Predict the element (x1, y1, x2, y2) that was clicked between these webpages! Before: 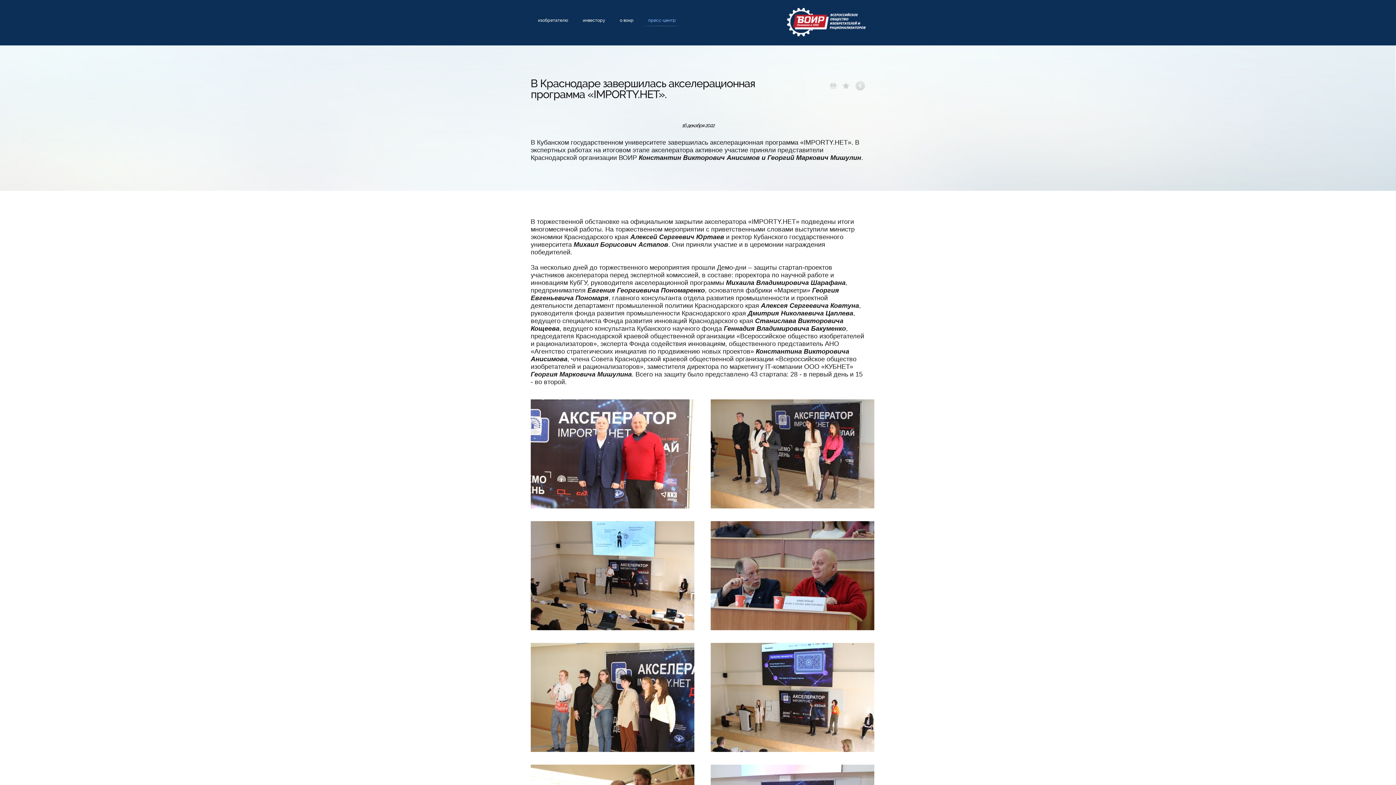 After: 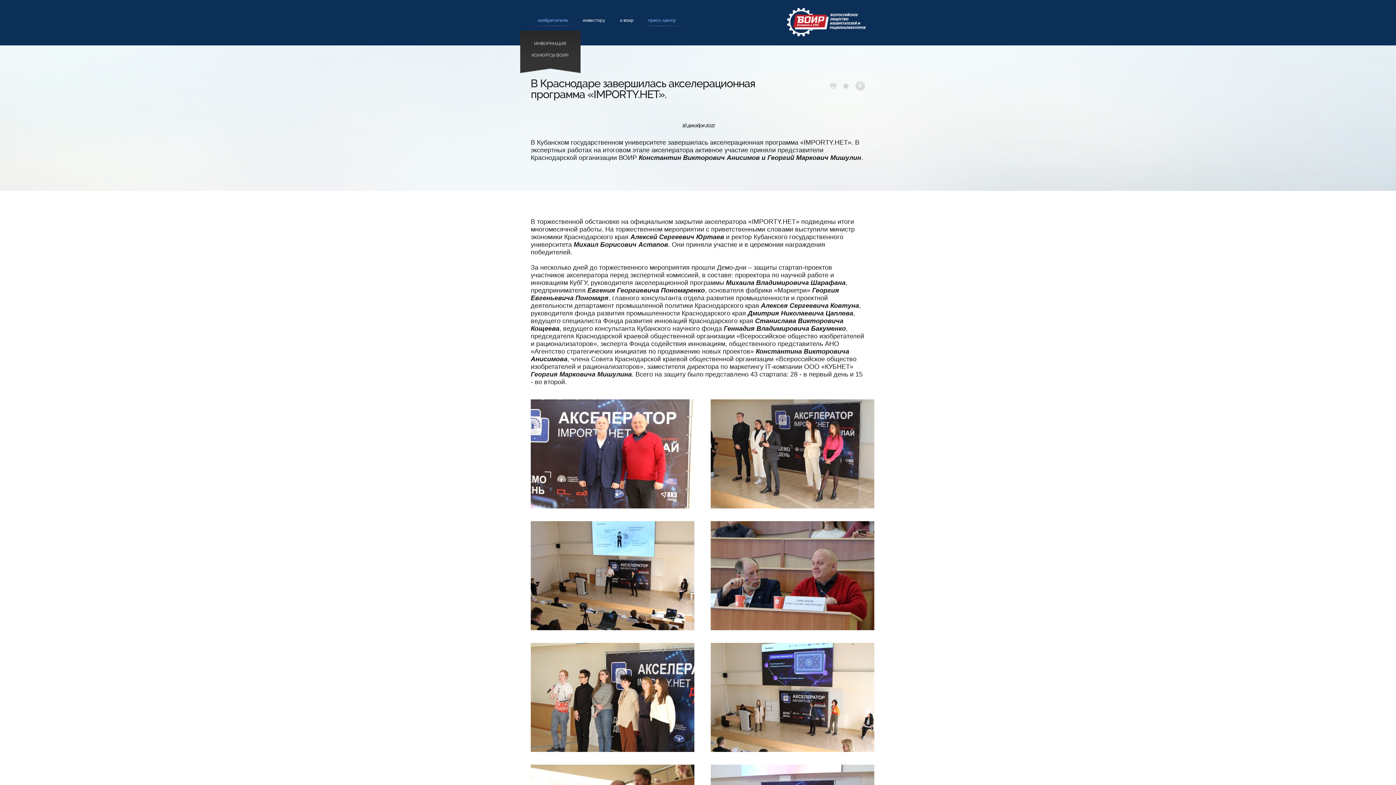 Action: bbox: (530, 14, 575, 26) label: изобретателю